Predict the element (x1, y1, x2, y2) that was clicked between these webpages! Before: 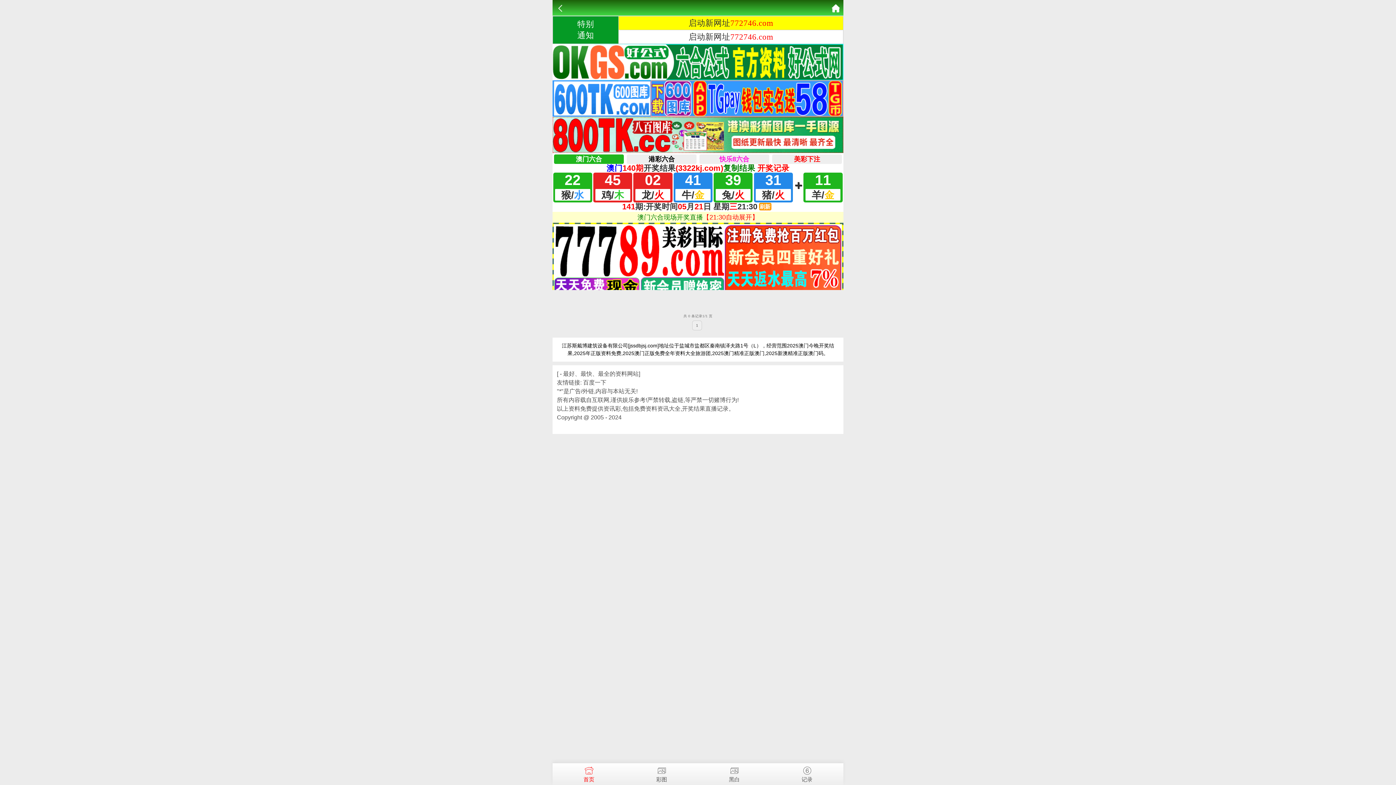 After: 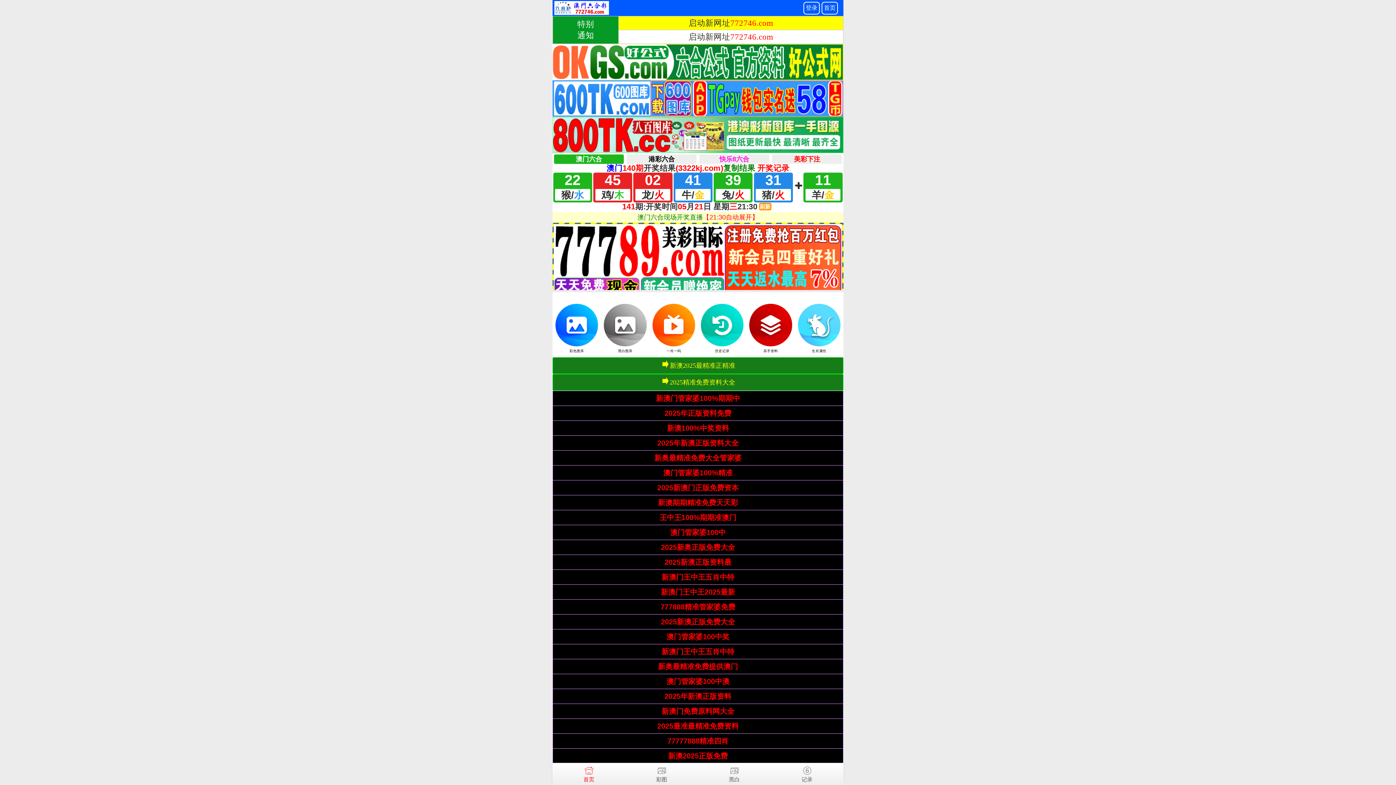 Action: bbox: (832, 0, 840, 16)